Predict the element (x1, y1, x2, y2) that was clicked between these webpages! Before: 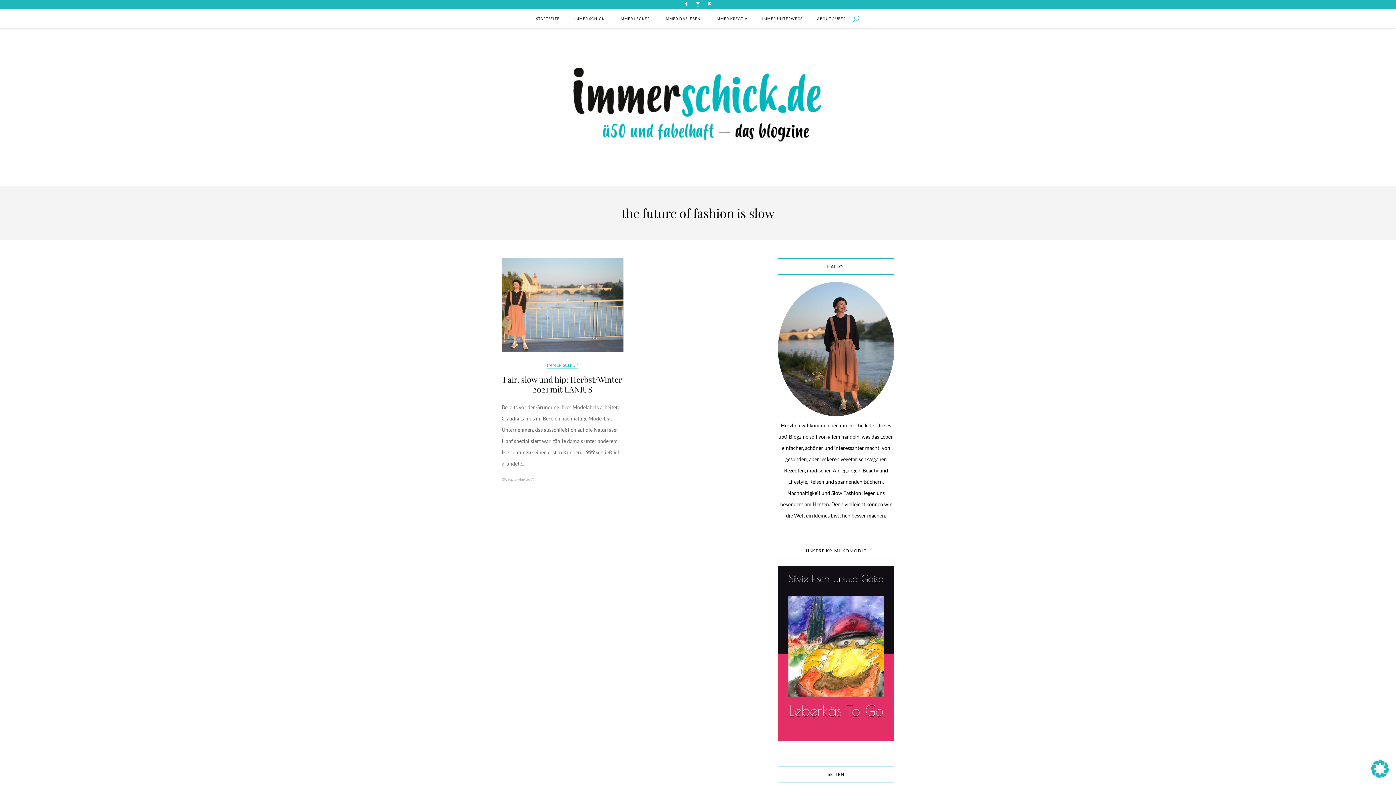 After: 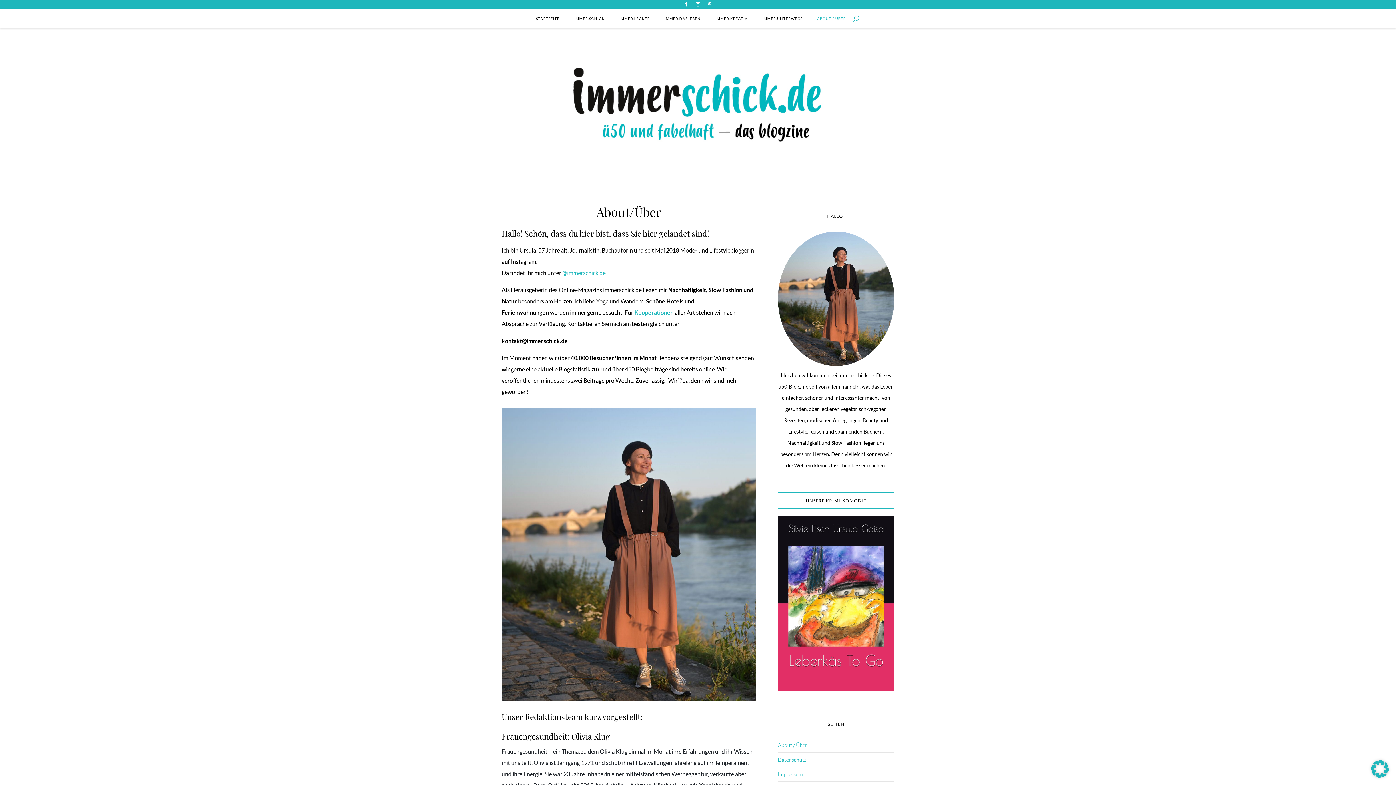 Action: bbox: (810, 8, 853, 28) label: ABOUT / ÜBER